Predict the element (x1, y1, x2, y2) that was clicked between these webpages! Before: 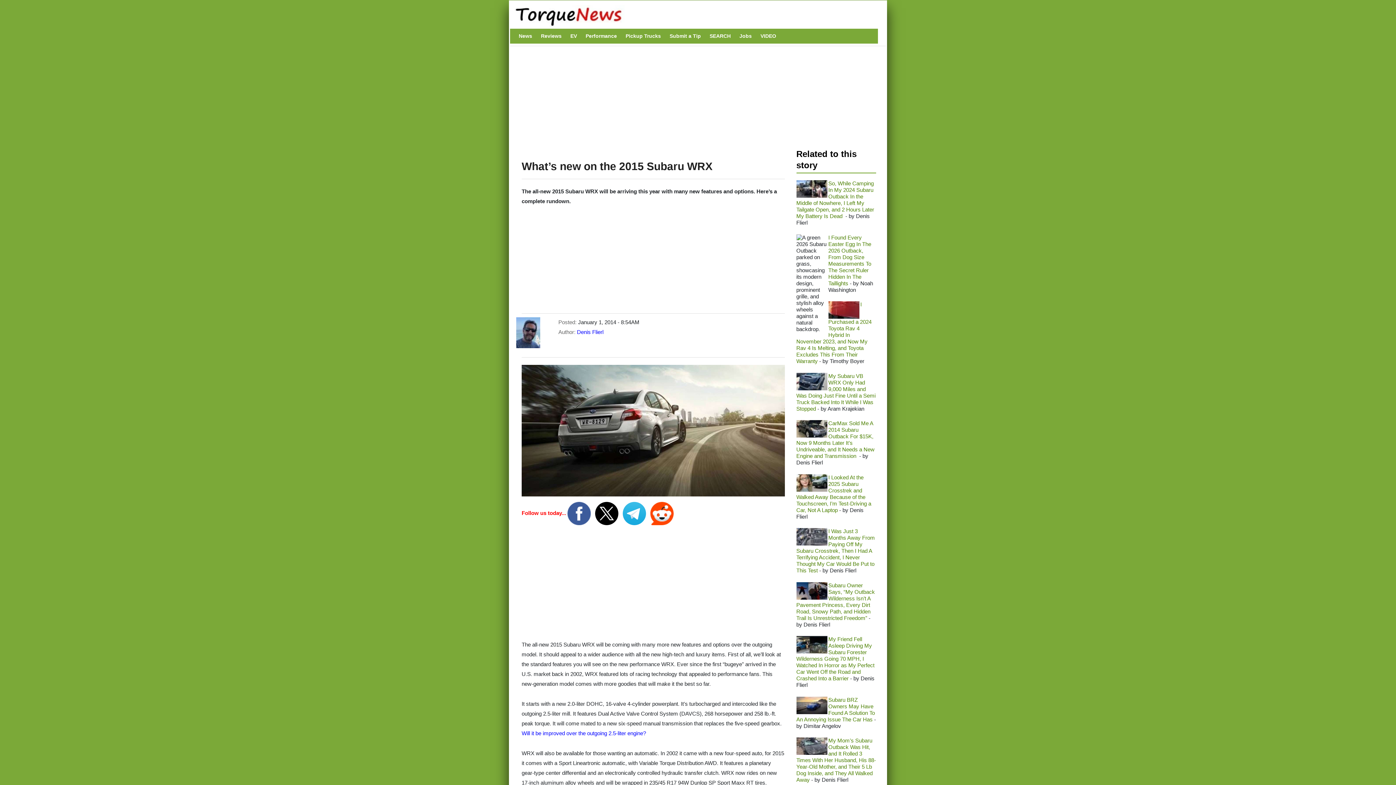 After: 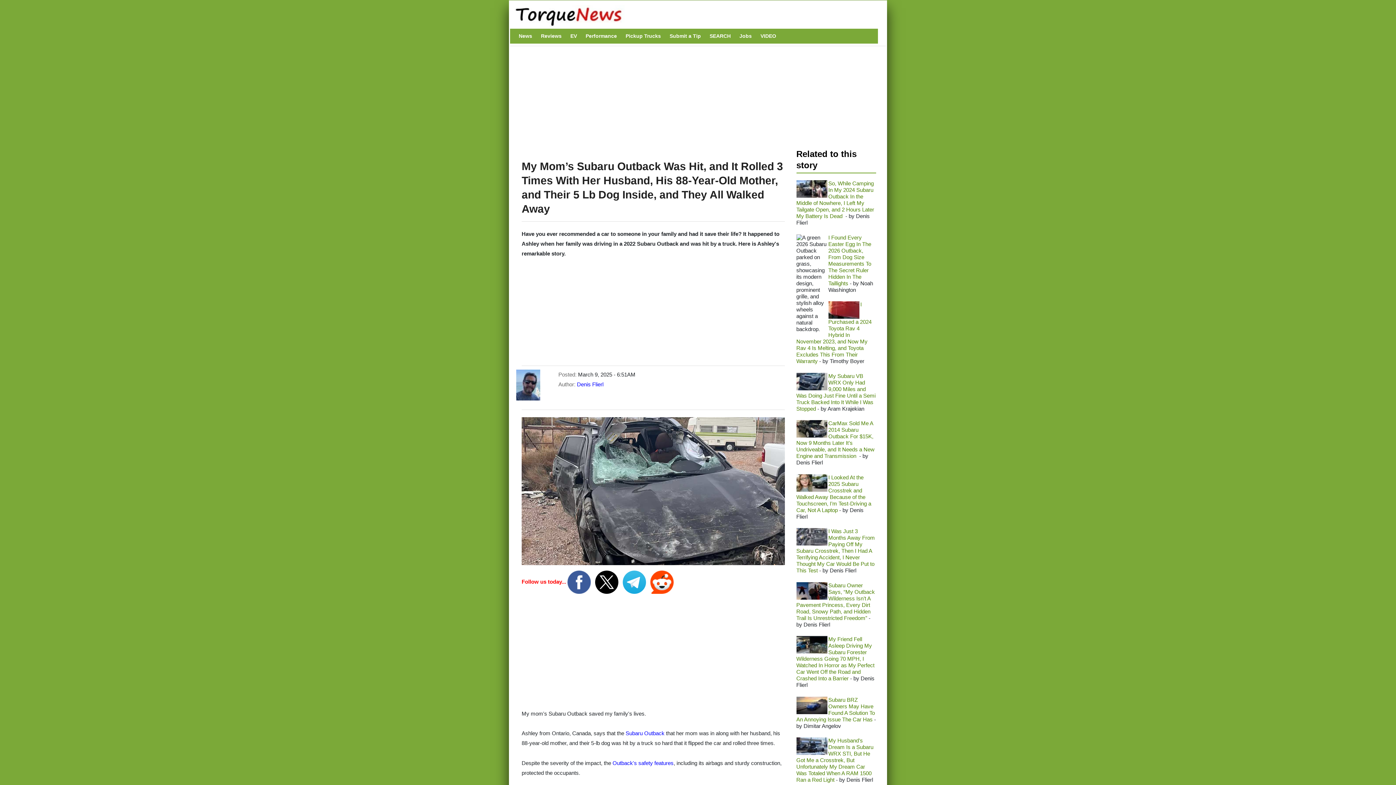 Action: bbox: (796, 737, 876, 783) label: My Mom’s Subaru Outback Was Hit, and It Rolled 3 Times With Her Husband, His 88-Year-Old Mother, and Their 5 Lb Dog Inside, and They All Walked Away